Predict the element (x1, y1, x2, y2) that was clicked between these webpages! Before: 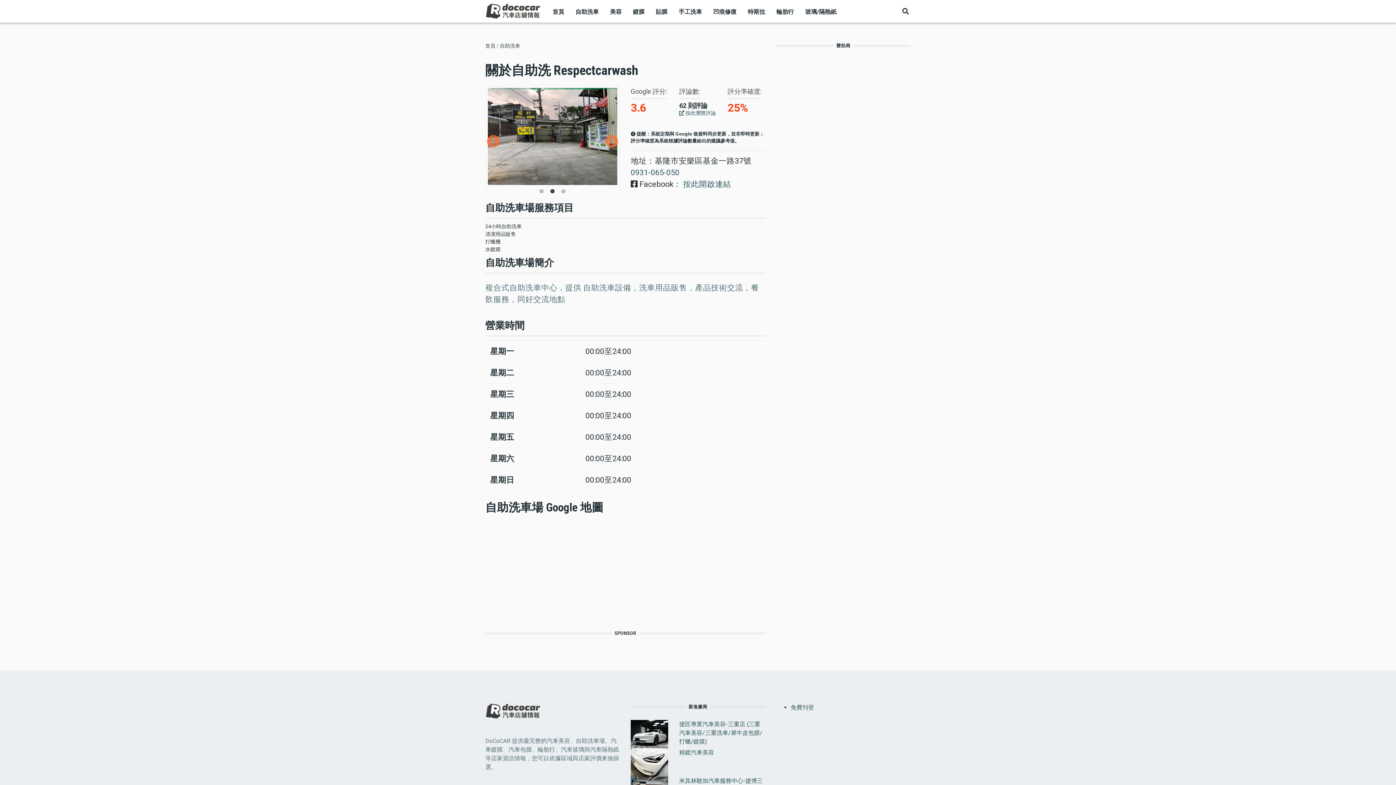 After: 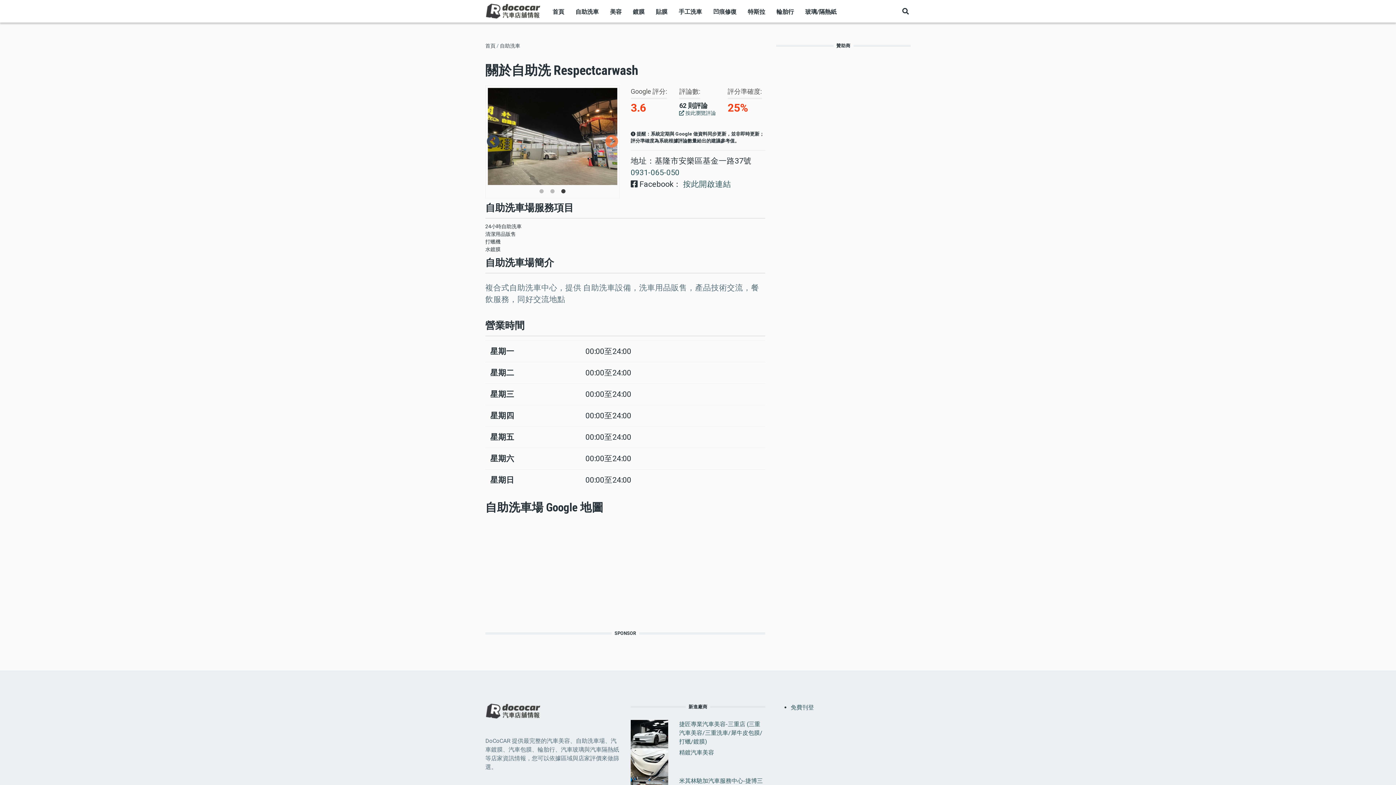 Action: bbox: (485, 134, 501, 149) label: Previous